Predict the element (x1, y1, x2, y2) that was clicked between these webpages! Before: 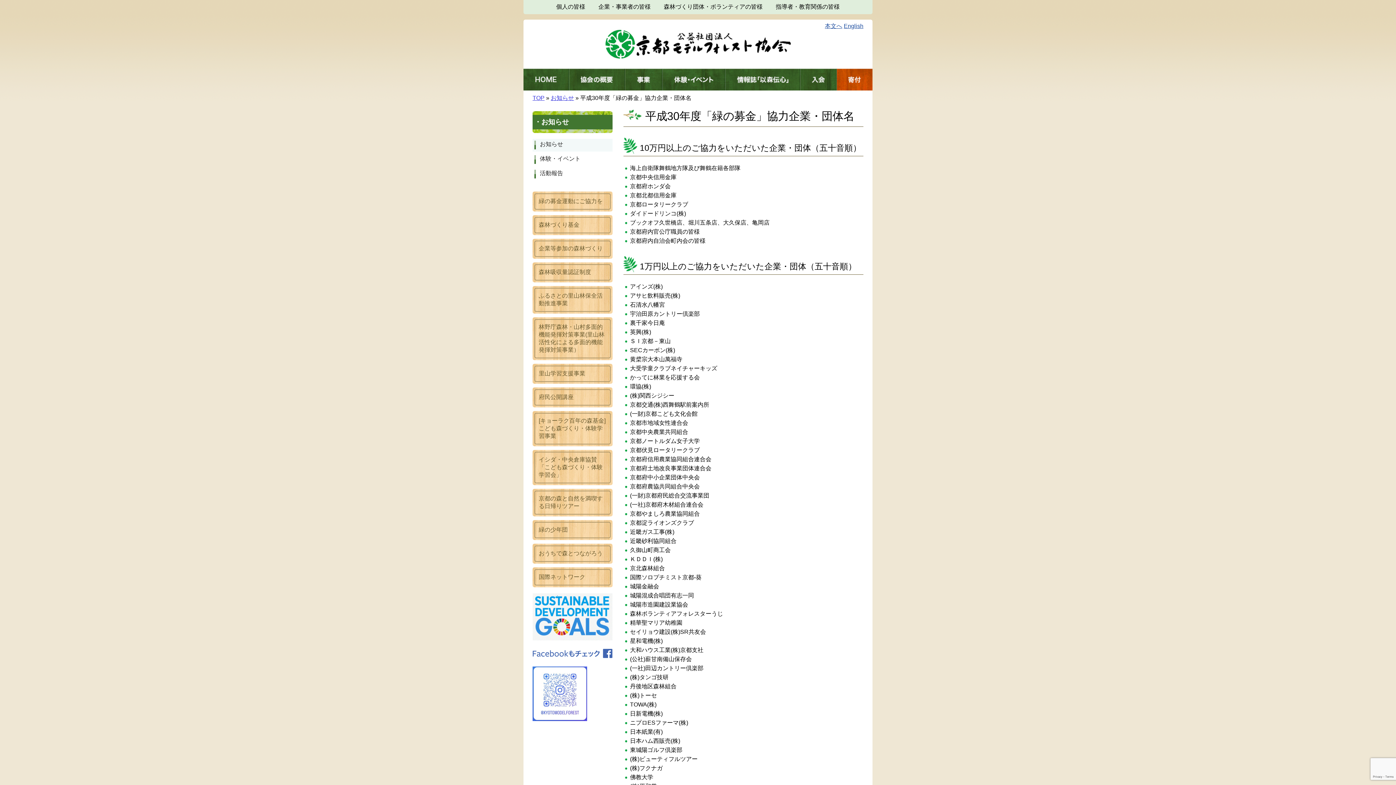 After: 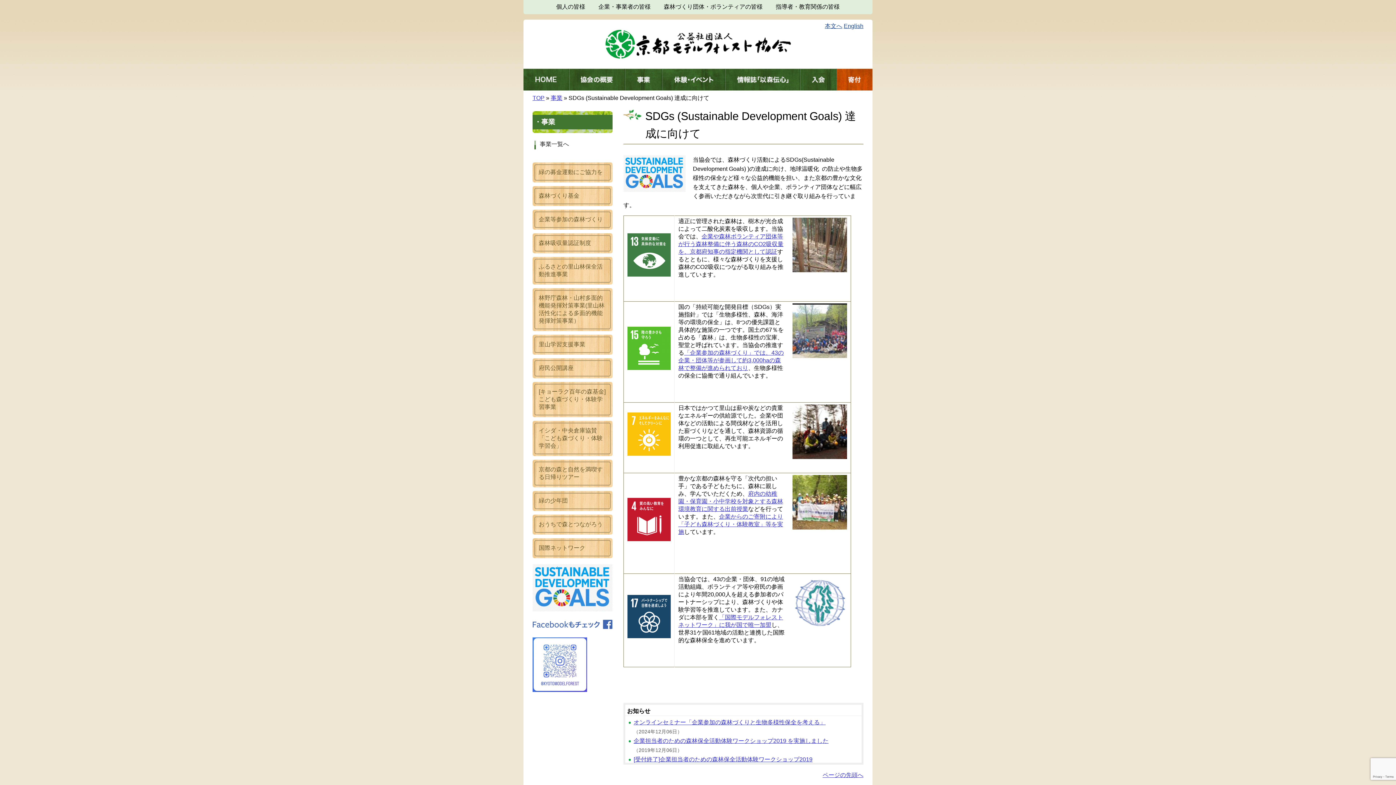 Action: bbox: (532, 635, 612, 641)